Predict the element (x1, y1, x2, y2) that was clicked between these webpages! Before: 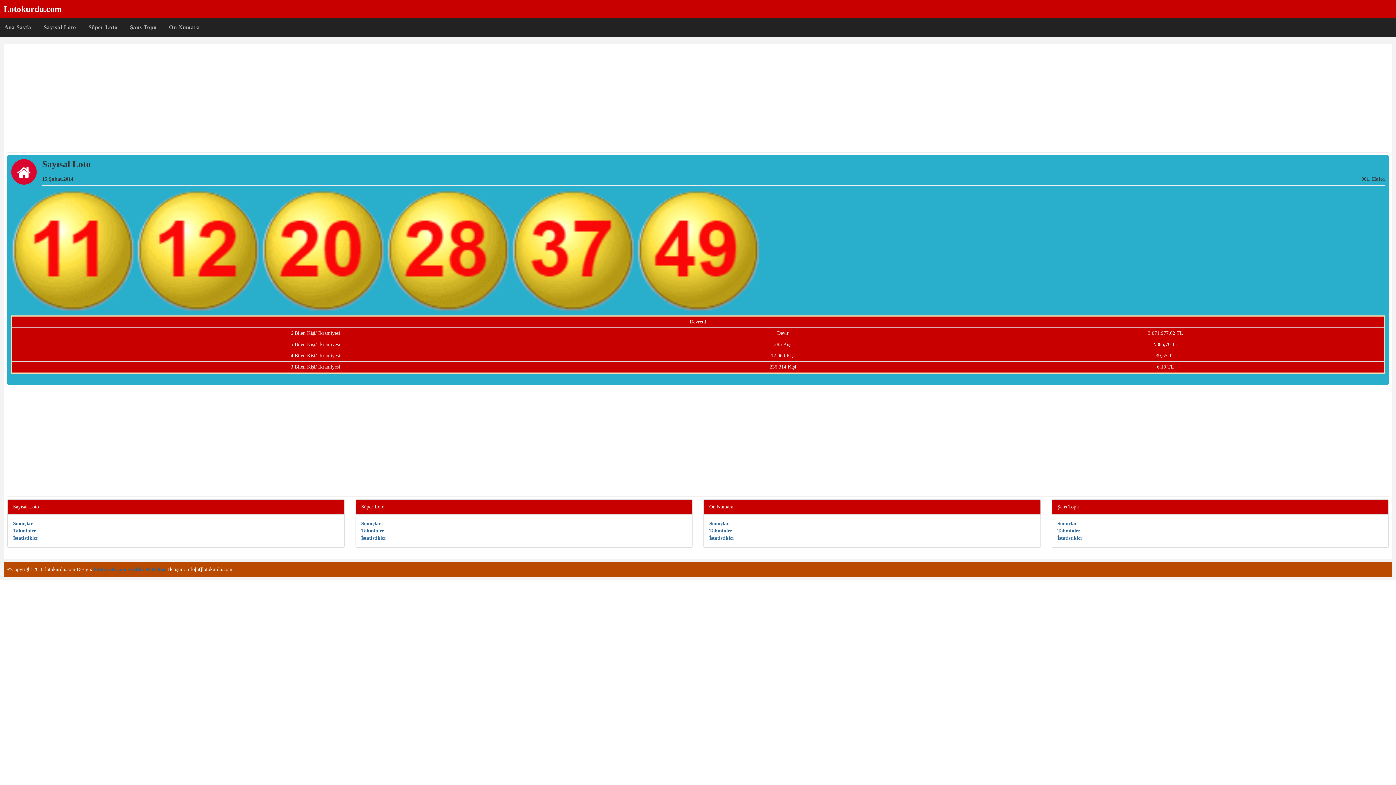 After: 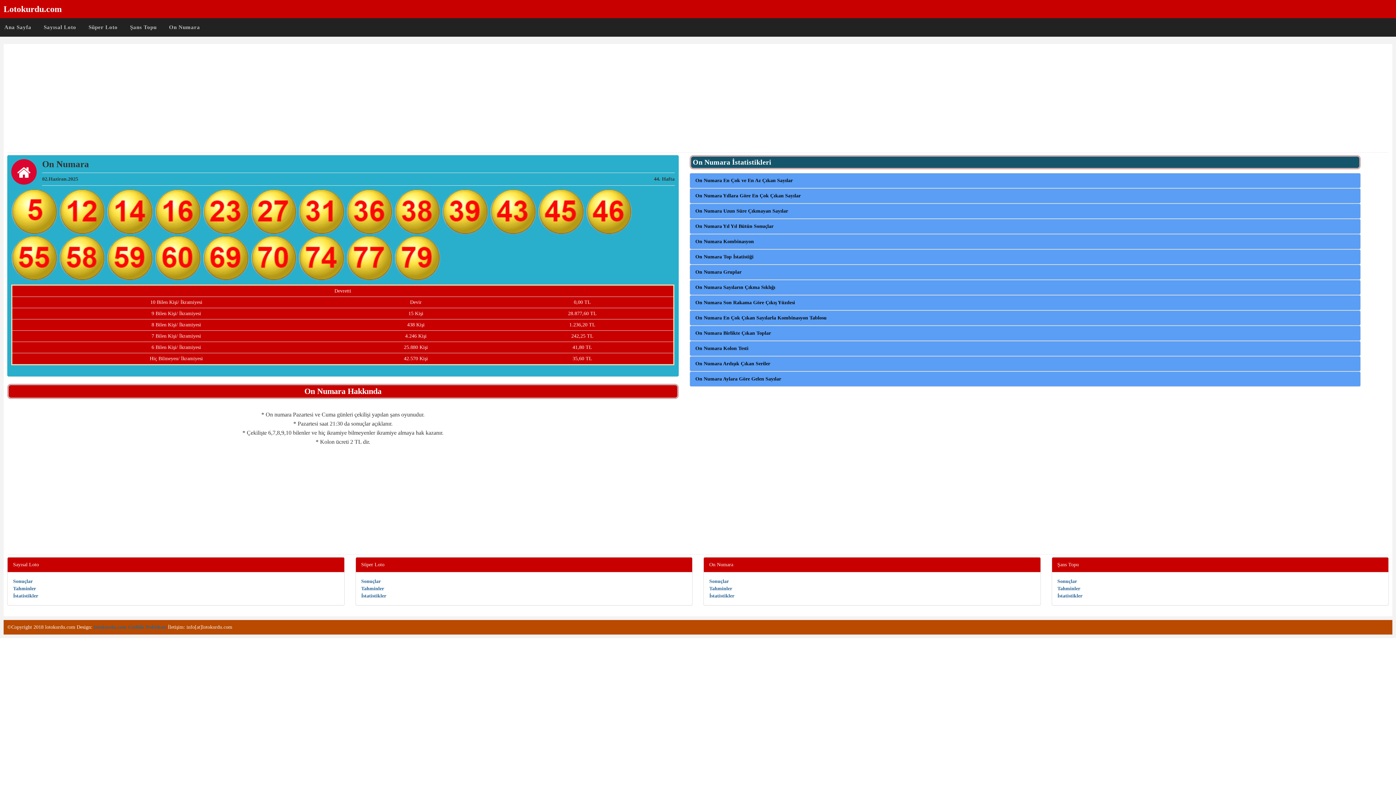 Action: label: On Numara bbox: (164, 18, 204, 36)